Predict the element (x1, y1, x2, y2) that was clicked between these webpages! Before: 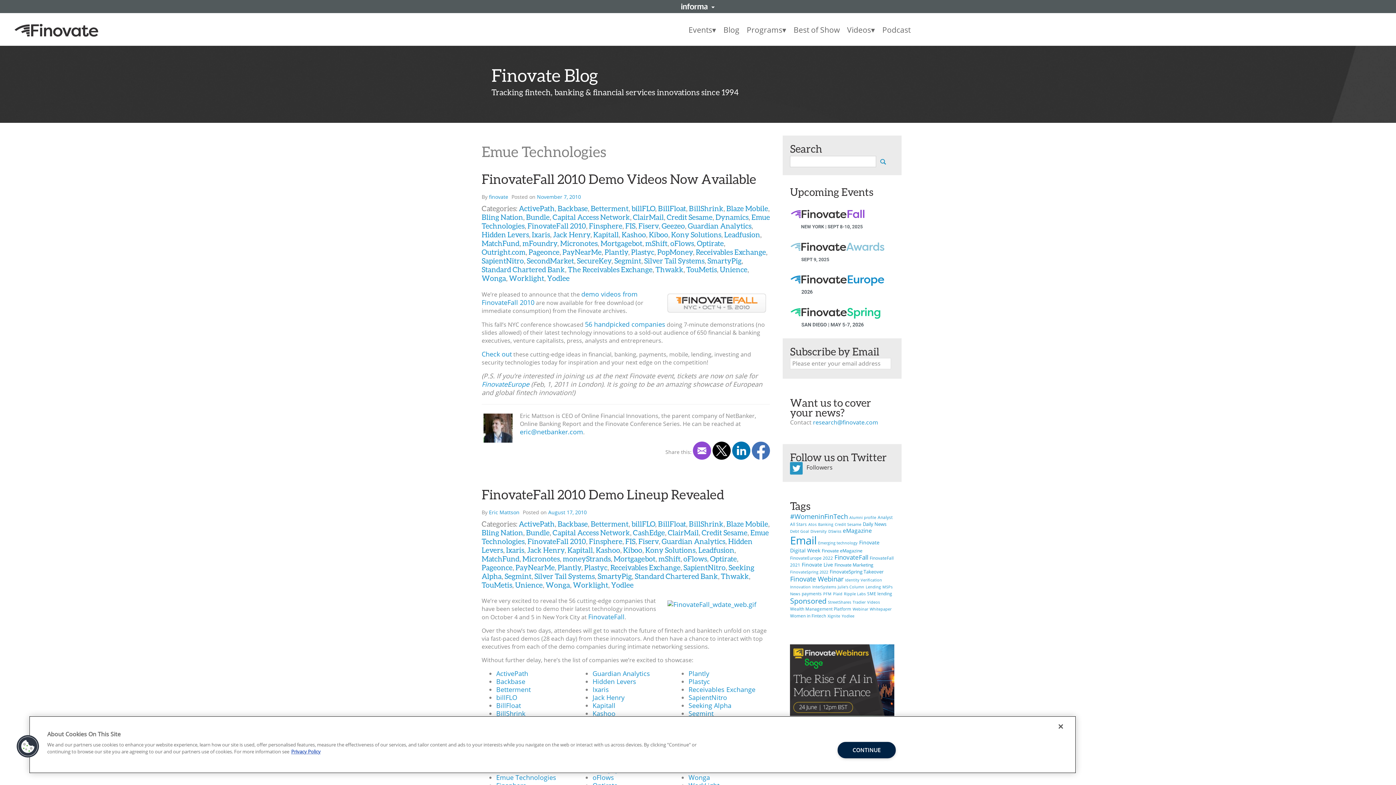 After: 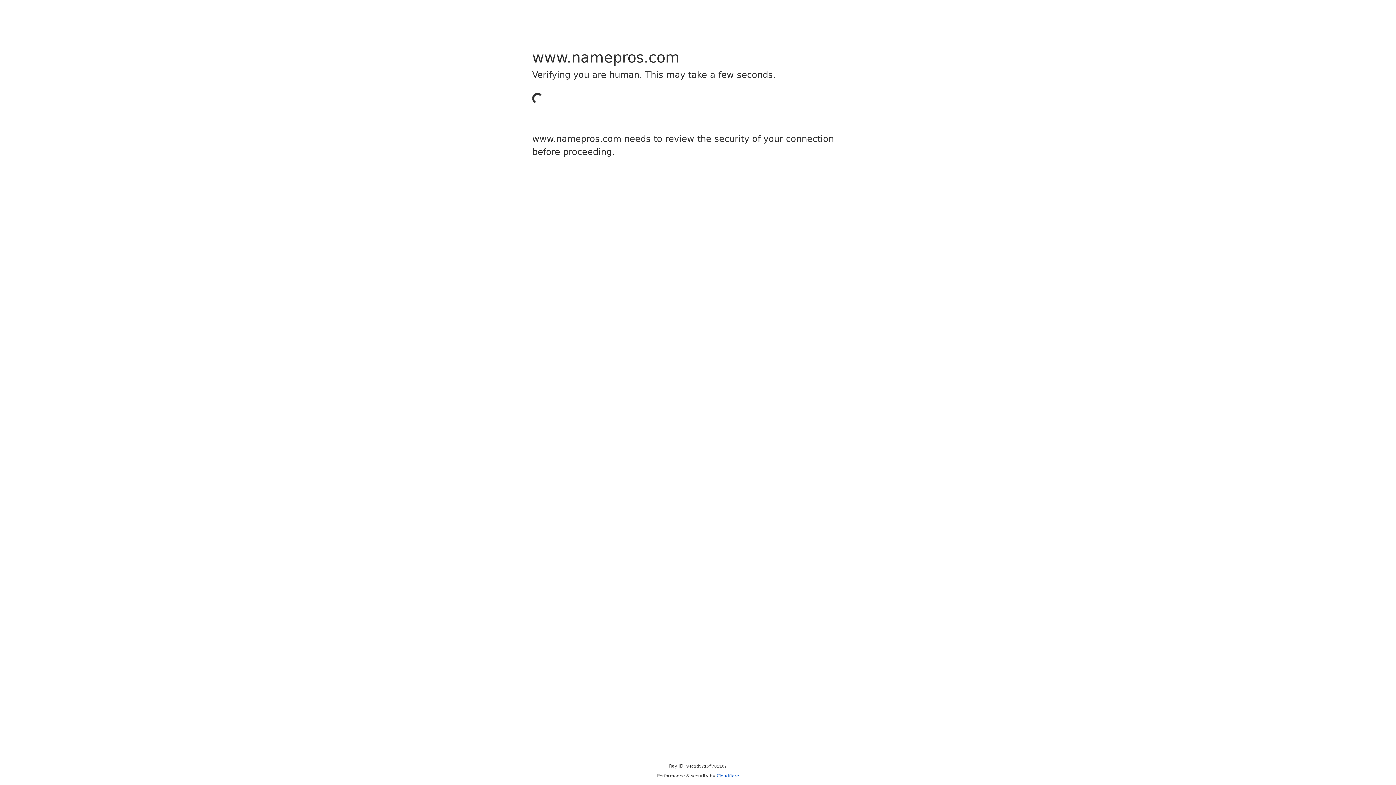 Action: label: ActivePath bbox: (496, 669, 528, 678)